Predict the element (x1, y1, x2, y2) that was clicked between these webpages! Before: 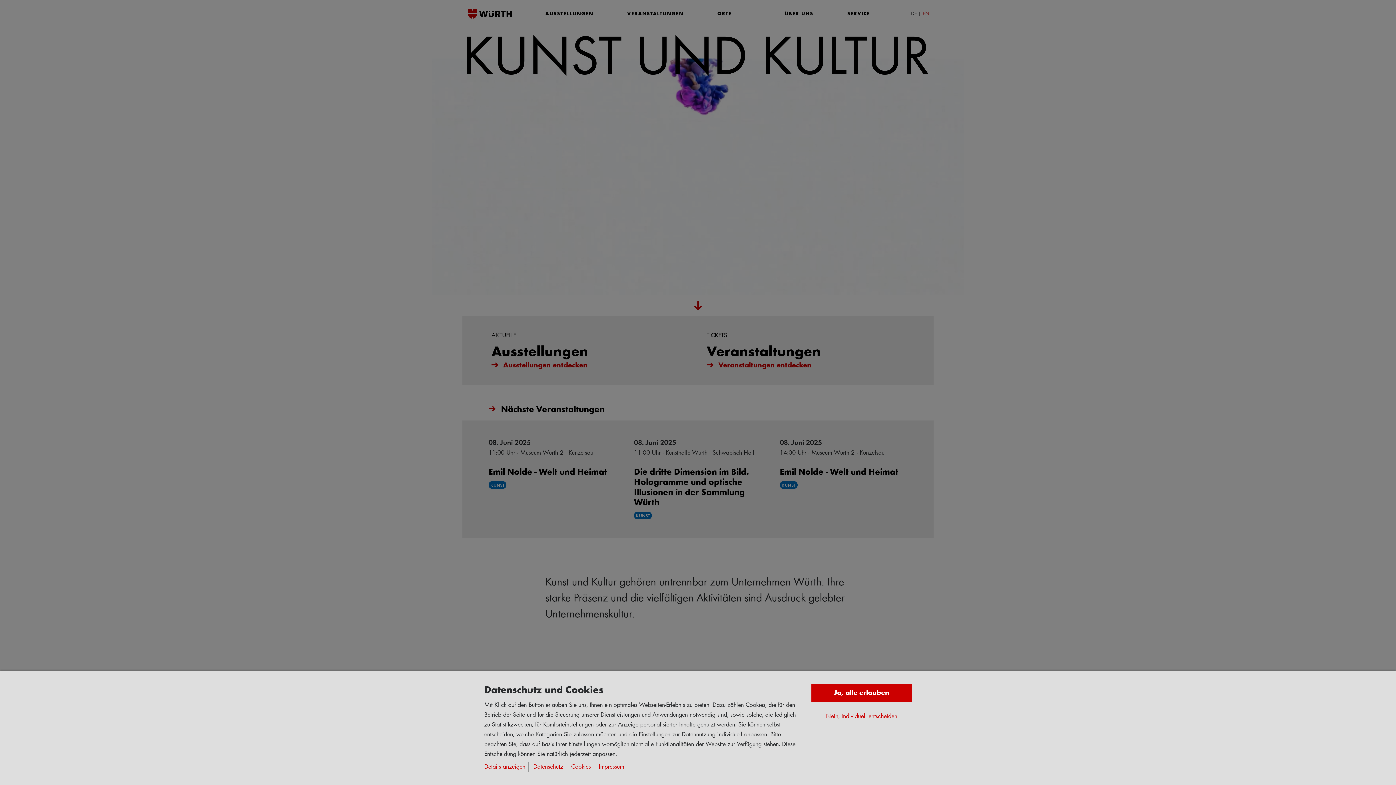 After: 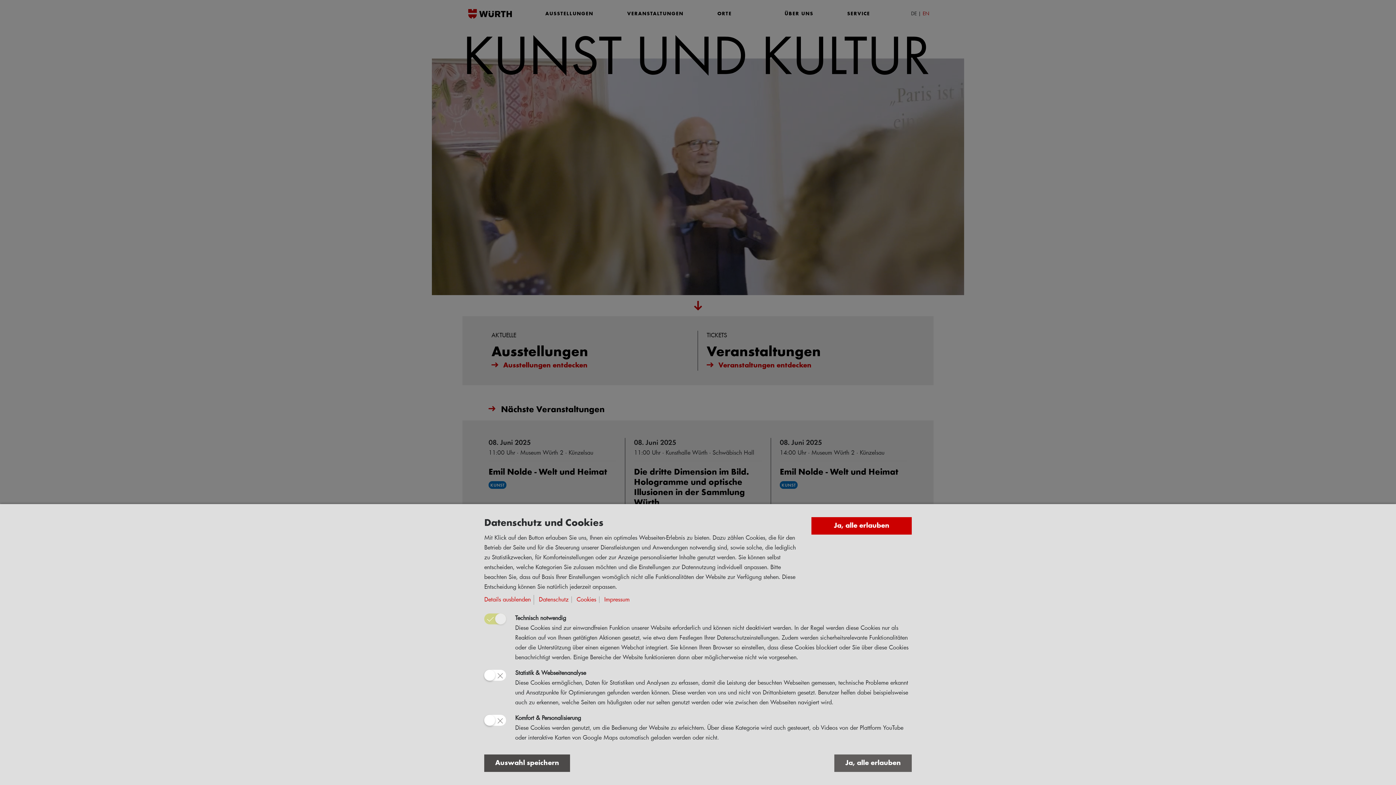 Action: label: Details anzeigen bbox: (484, 762, 528, 772)